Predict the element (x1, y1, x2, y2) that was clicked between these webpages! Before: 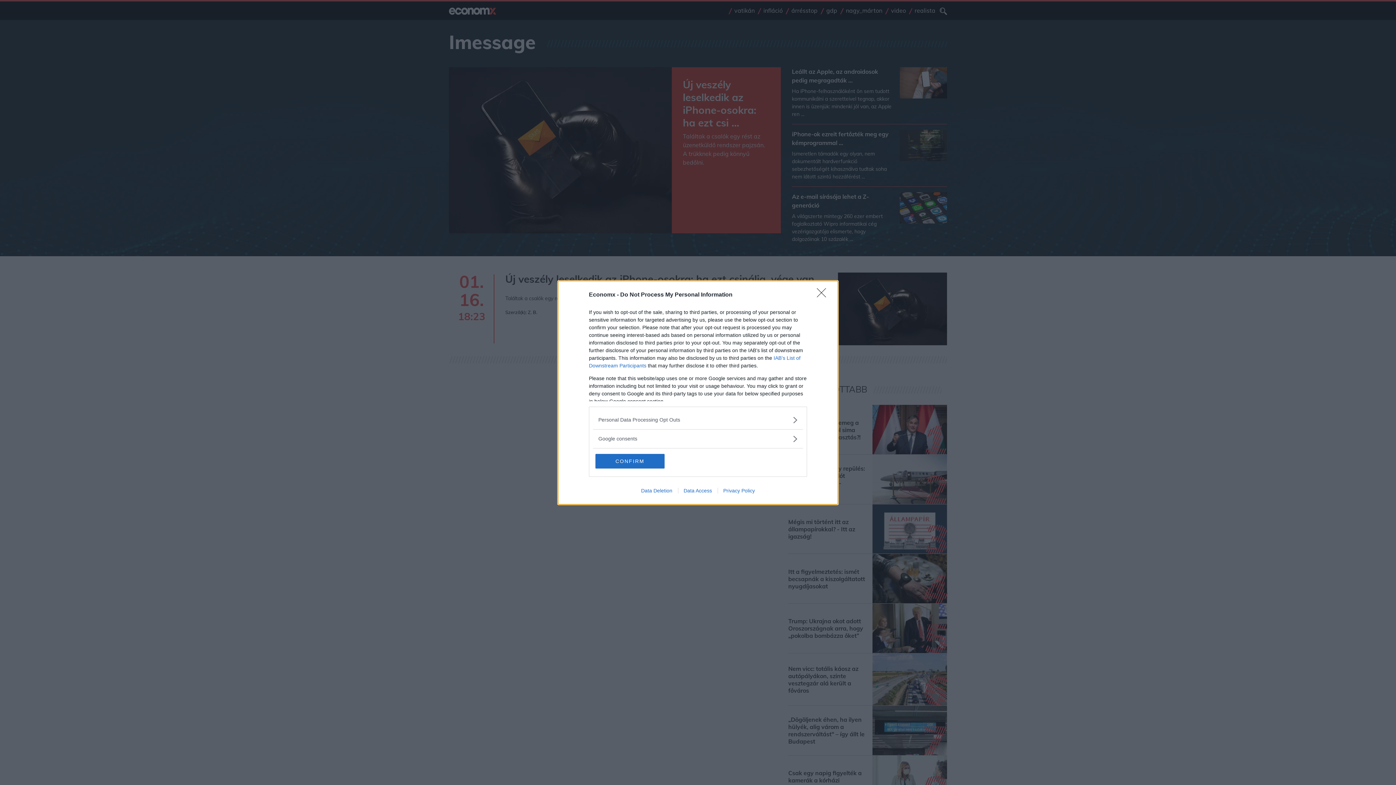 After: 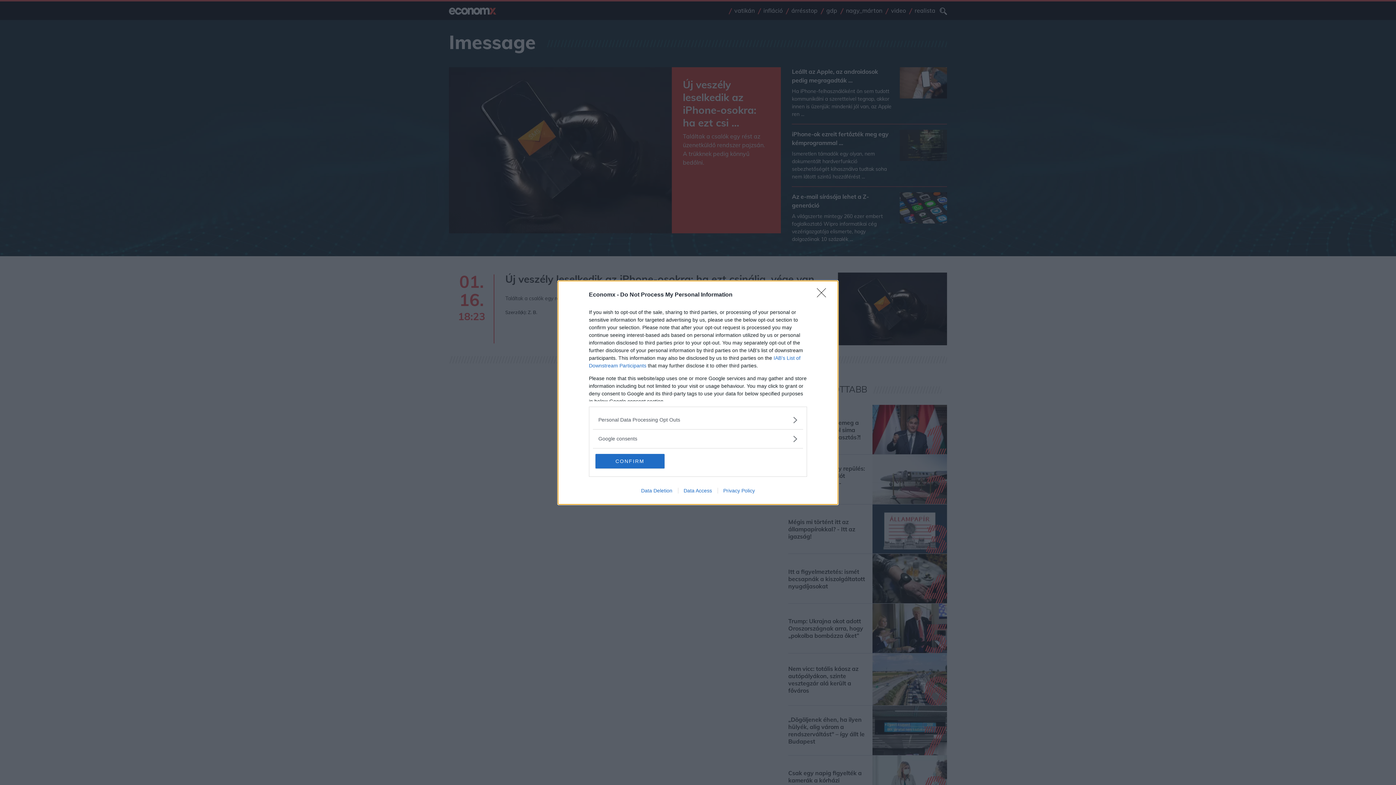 Action: label: Data Deletion bbox: (635, 487, 678, 493)